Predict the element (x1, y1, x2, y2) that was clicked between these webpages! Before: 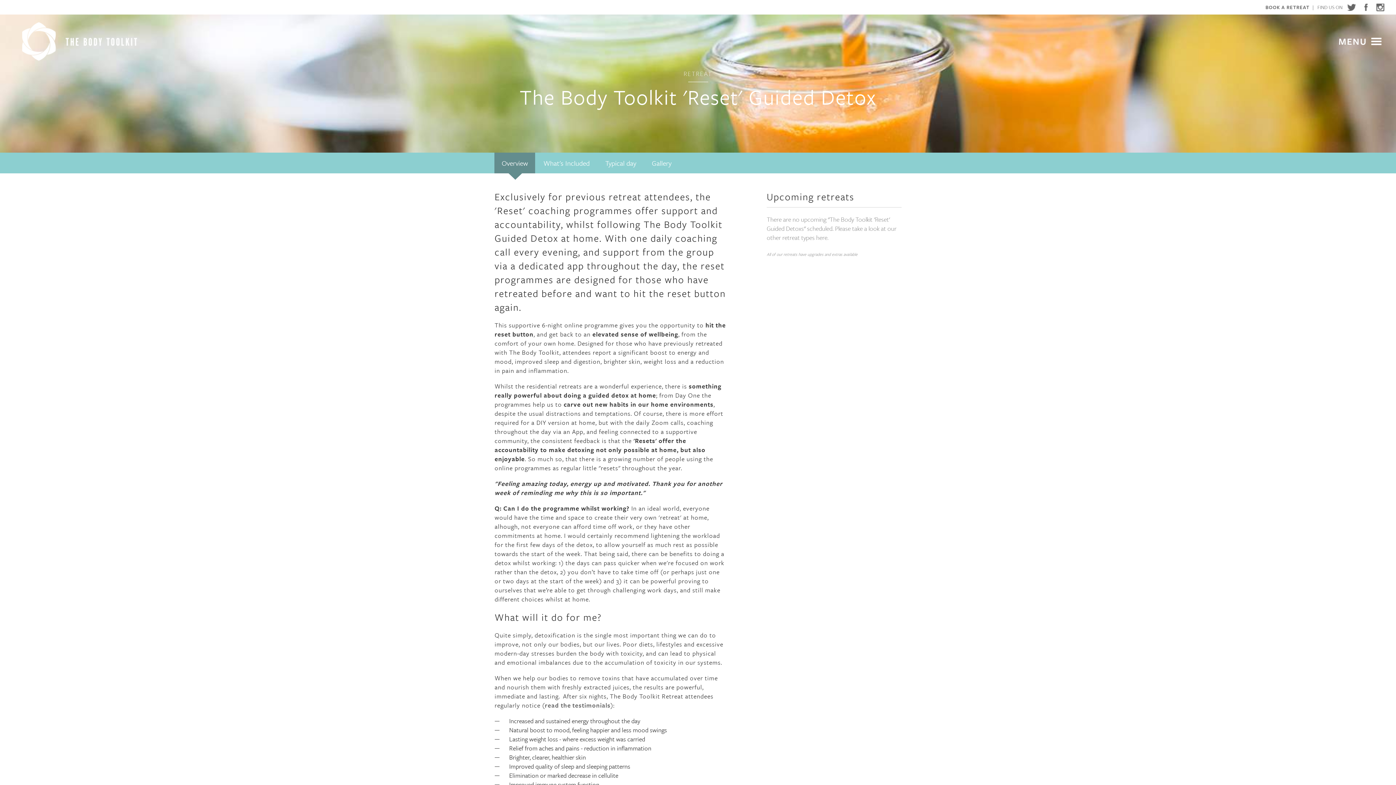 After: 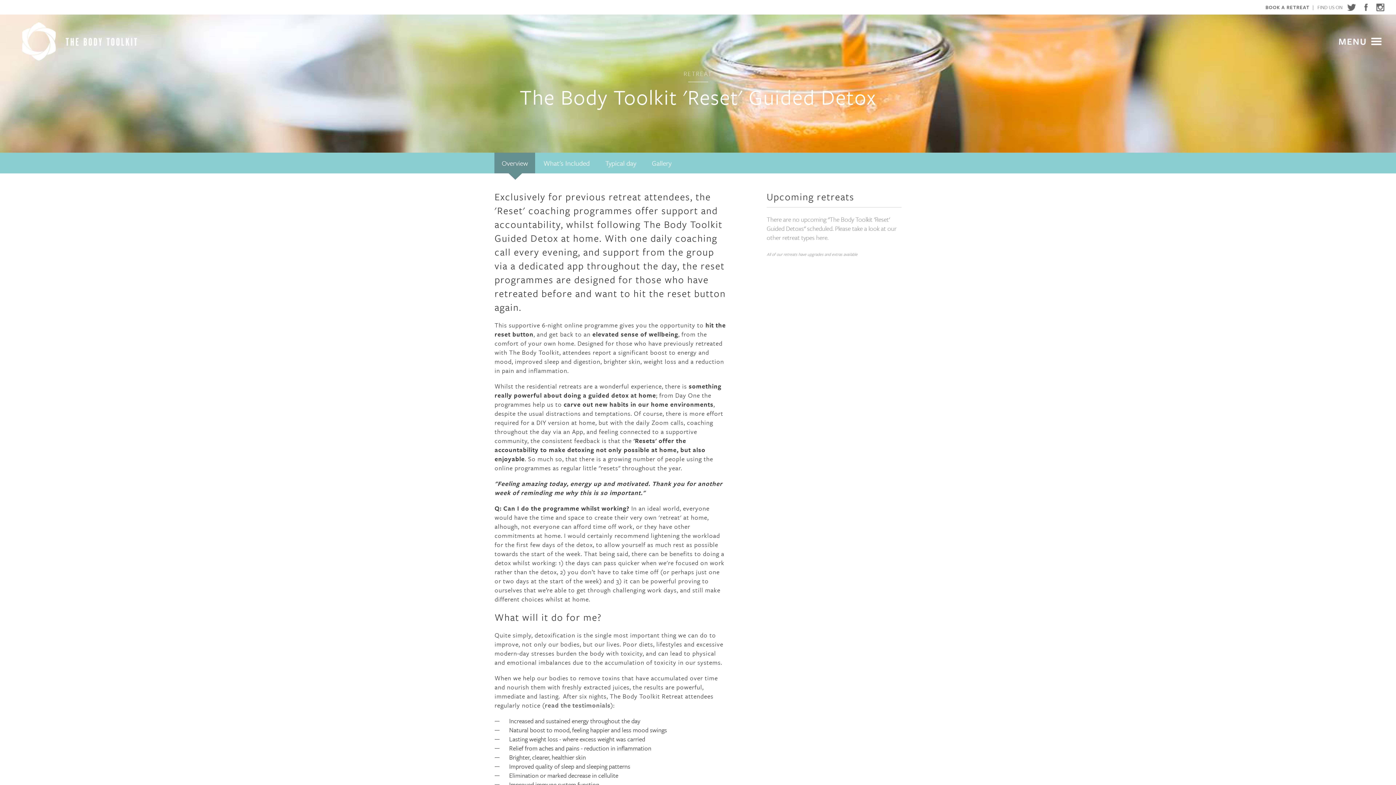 Action: bbox: (494, 152, 535, 173) label: Overview